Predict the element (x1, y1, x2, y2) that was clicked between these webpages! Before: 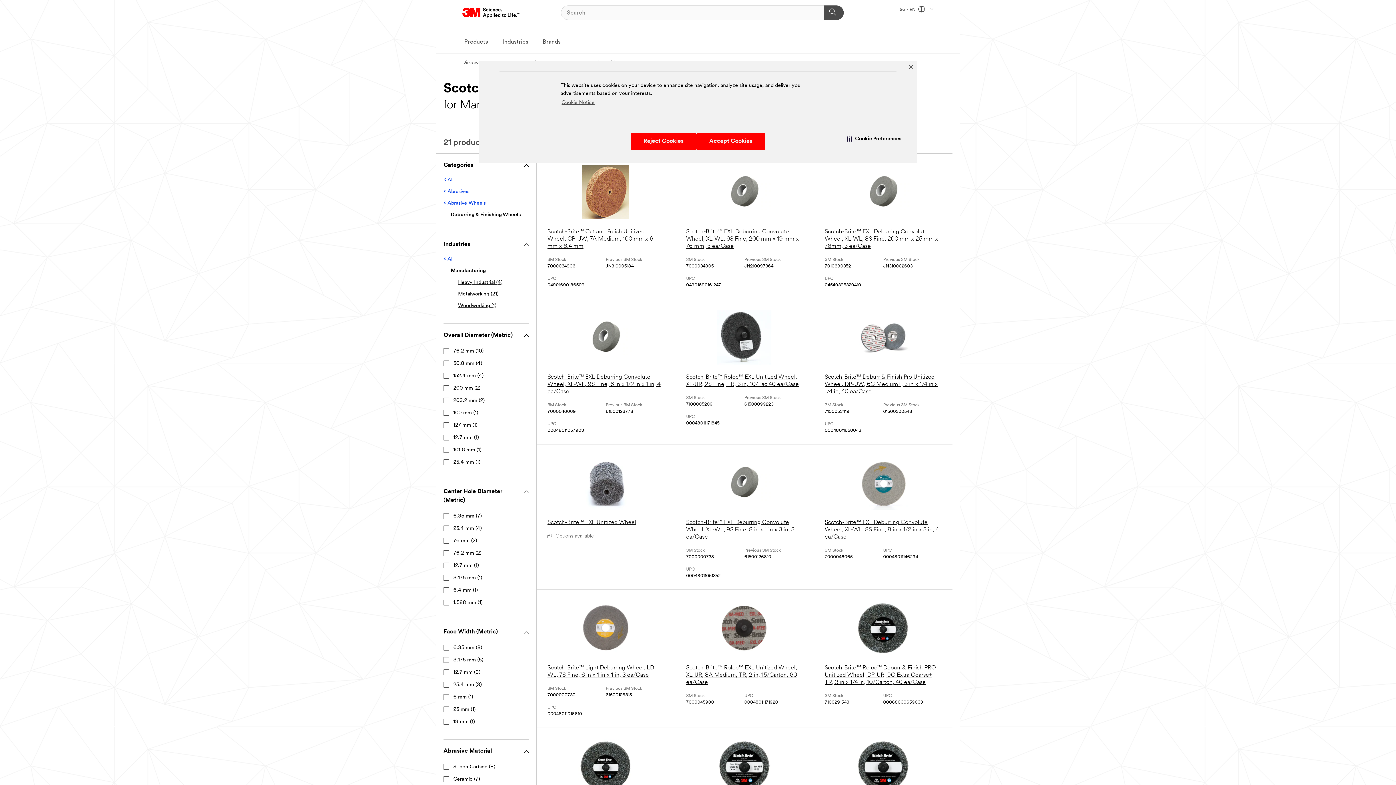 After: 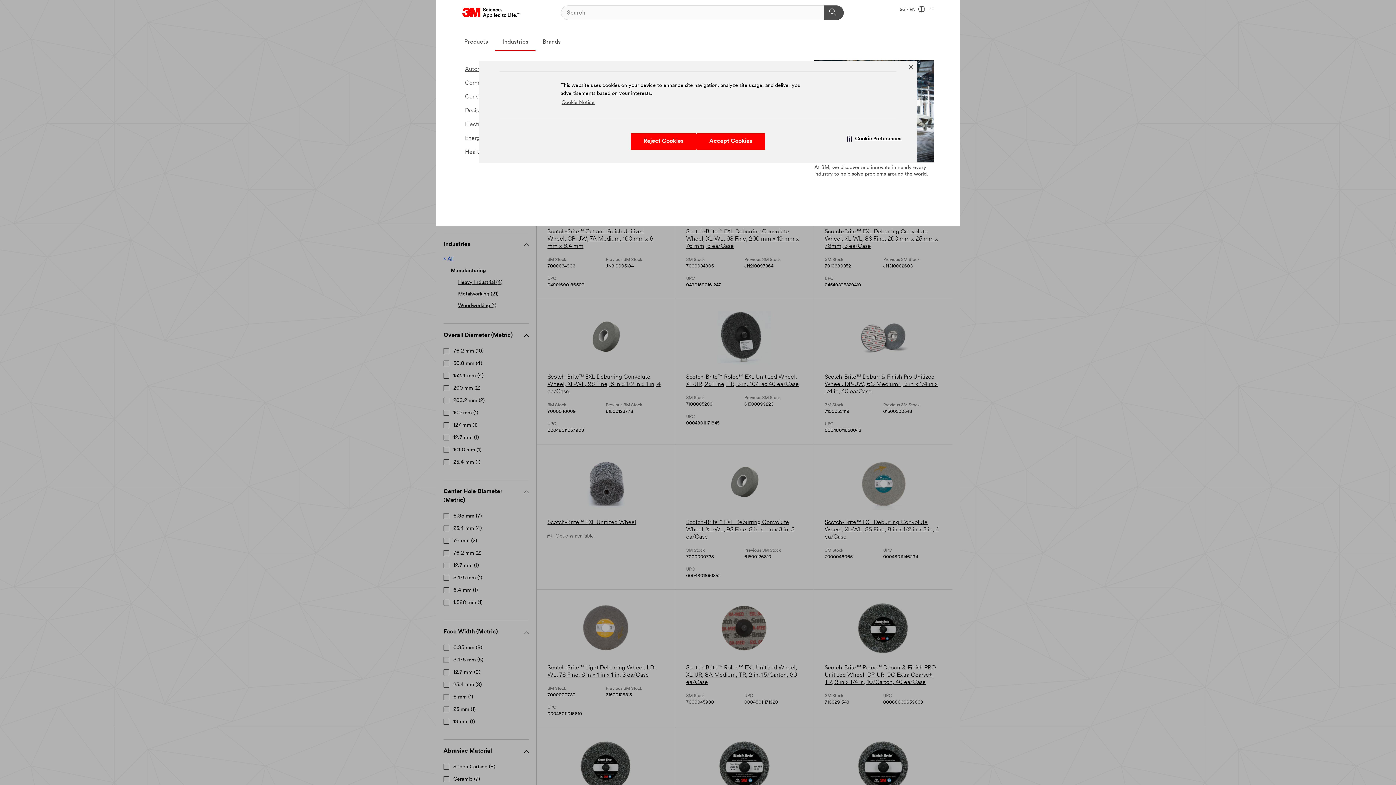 Action: bbox: (495, 33, 535, 51) label: Industries